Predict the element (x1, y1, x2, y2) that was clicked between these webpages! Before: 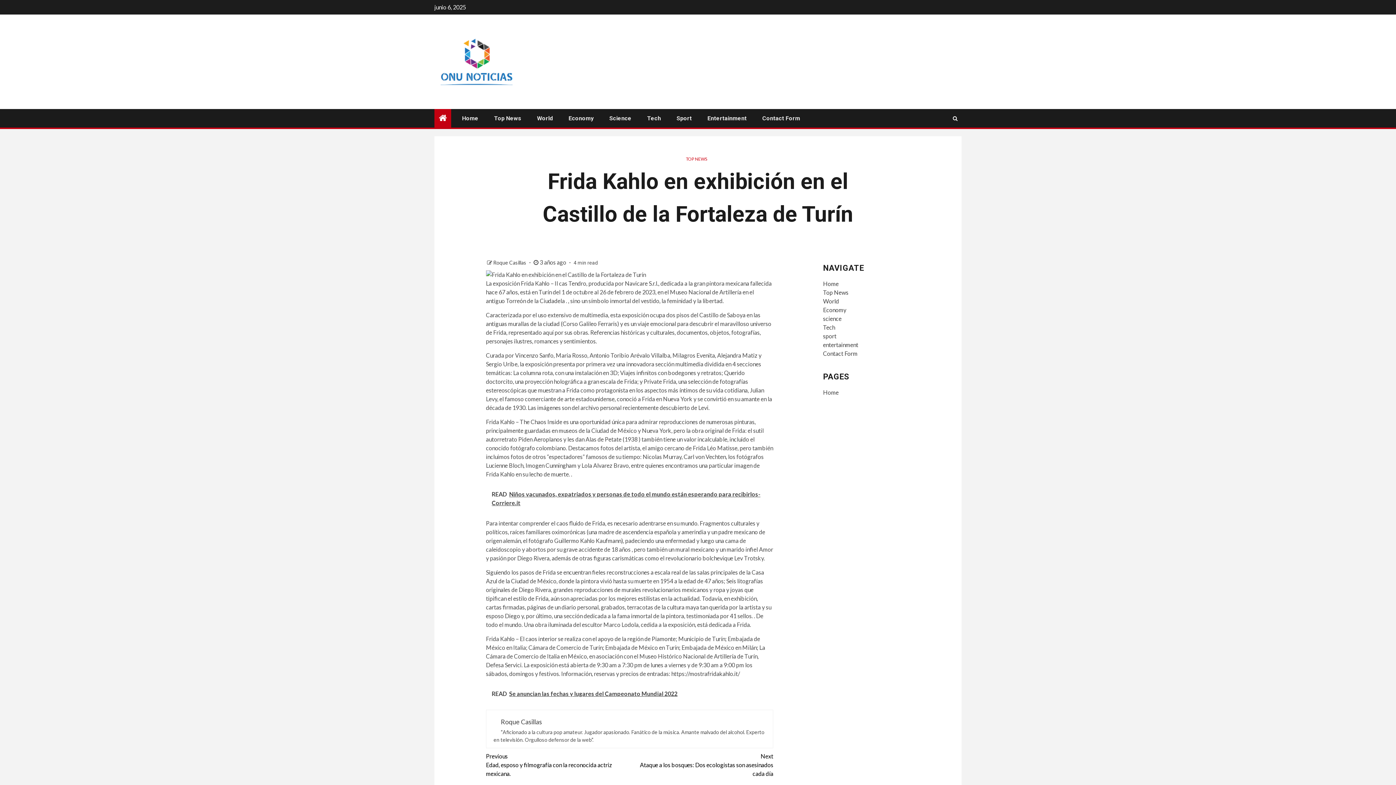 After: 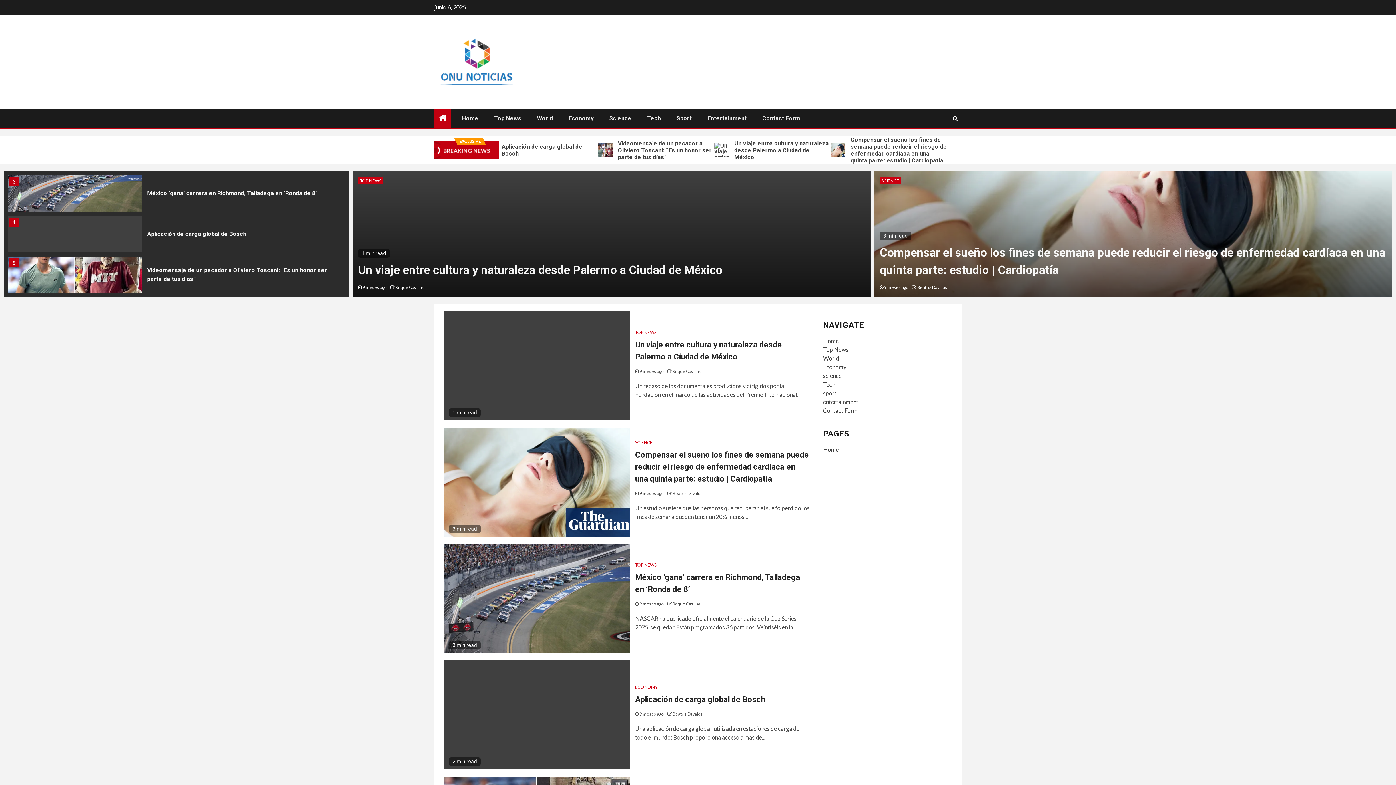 Action: bbox: (438, 112, 446, 122)